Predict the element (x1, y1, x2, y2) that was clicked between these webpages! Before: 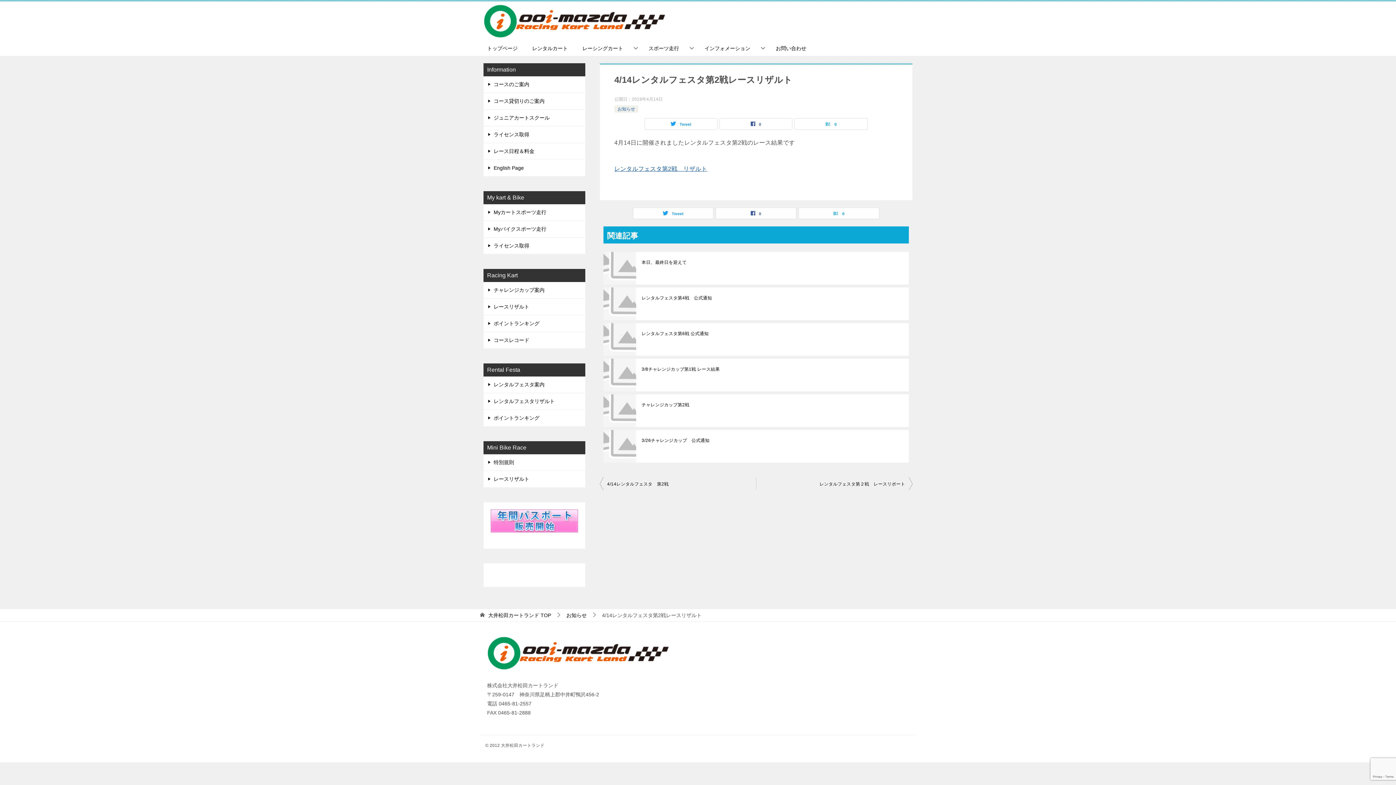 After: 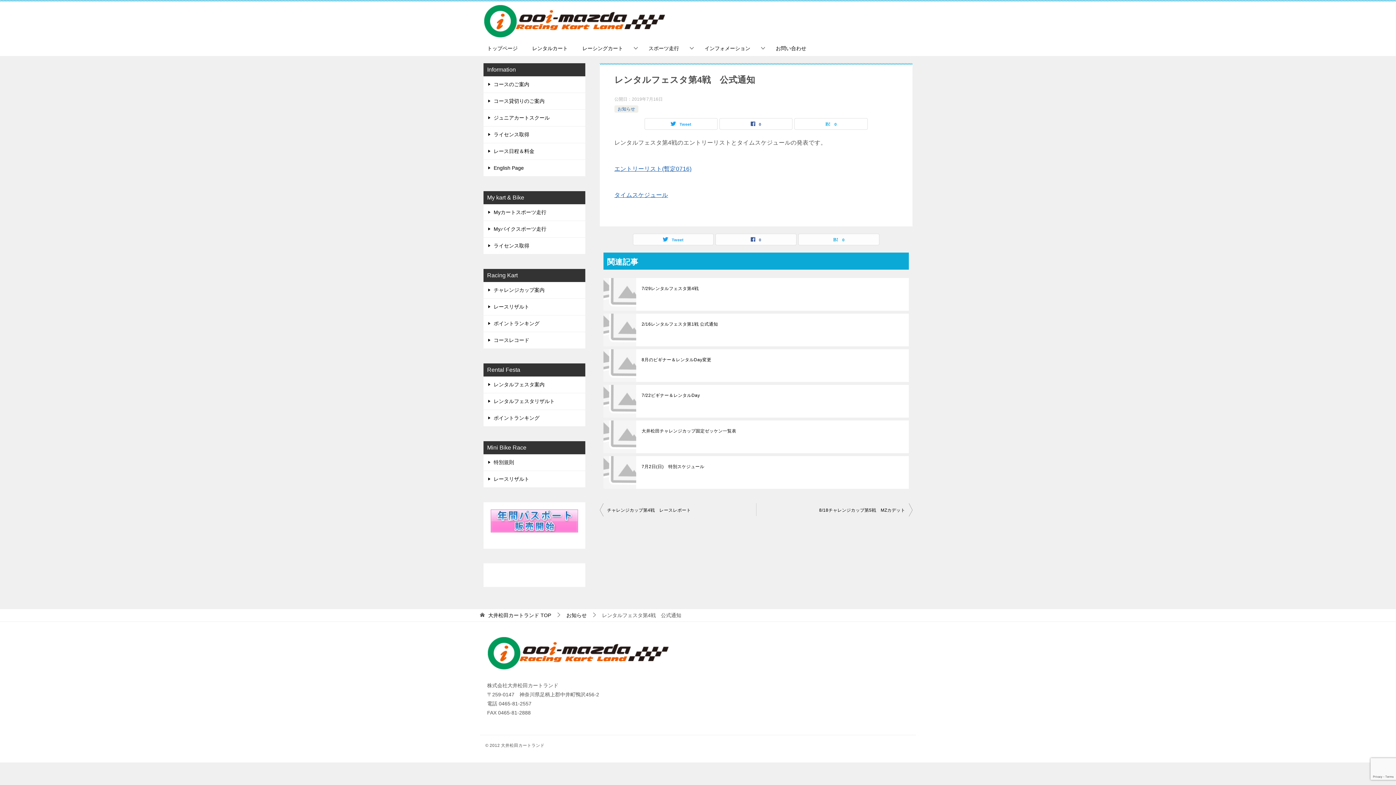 Action: label: レンタルフェスタ第4戦　公式通知 bbox: (641, 294, 903, 301)